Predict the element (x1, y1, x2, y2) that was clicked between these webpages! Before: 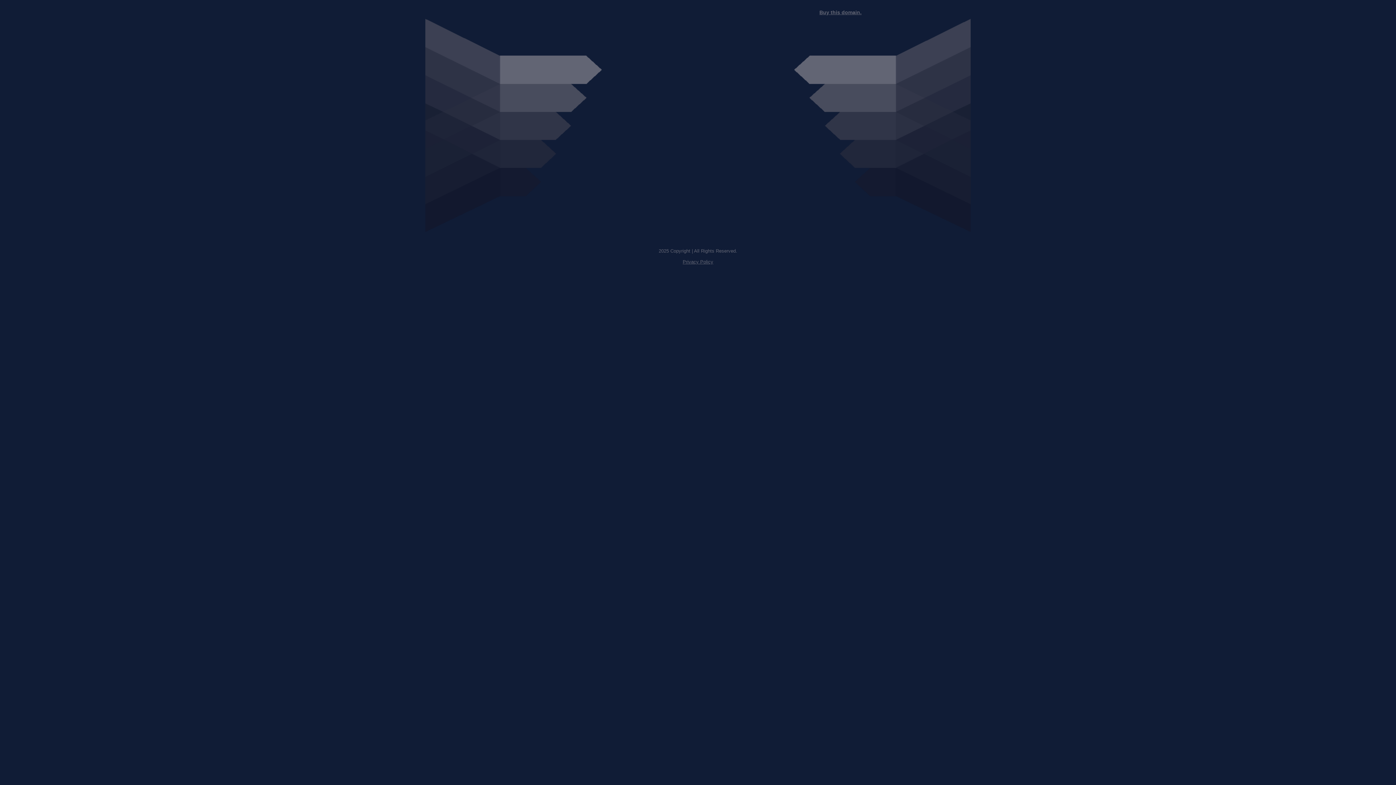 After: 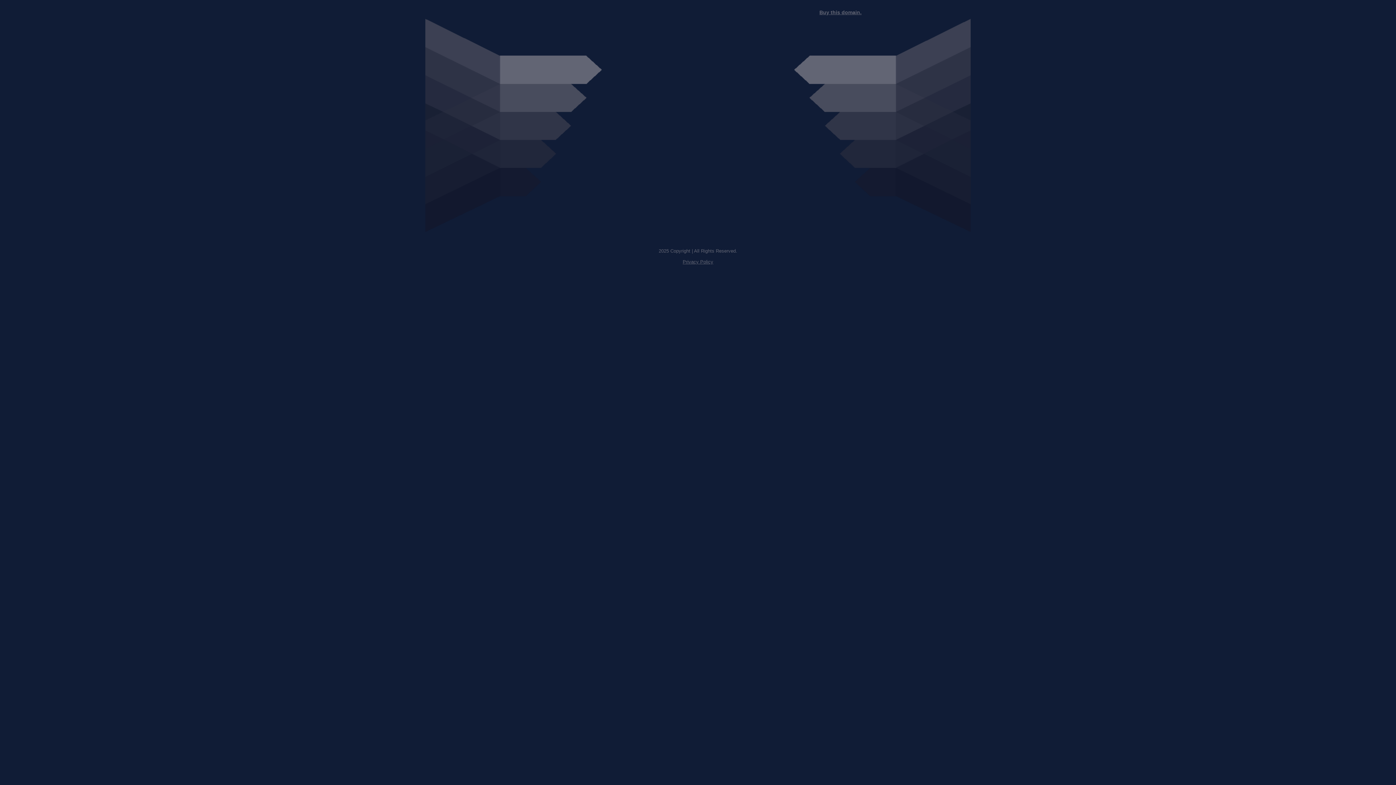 Action: label: Privacy Policy bbox: (682, 259, 713, 264)